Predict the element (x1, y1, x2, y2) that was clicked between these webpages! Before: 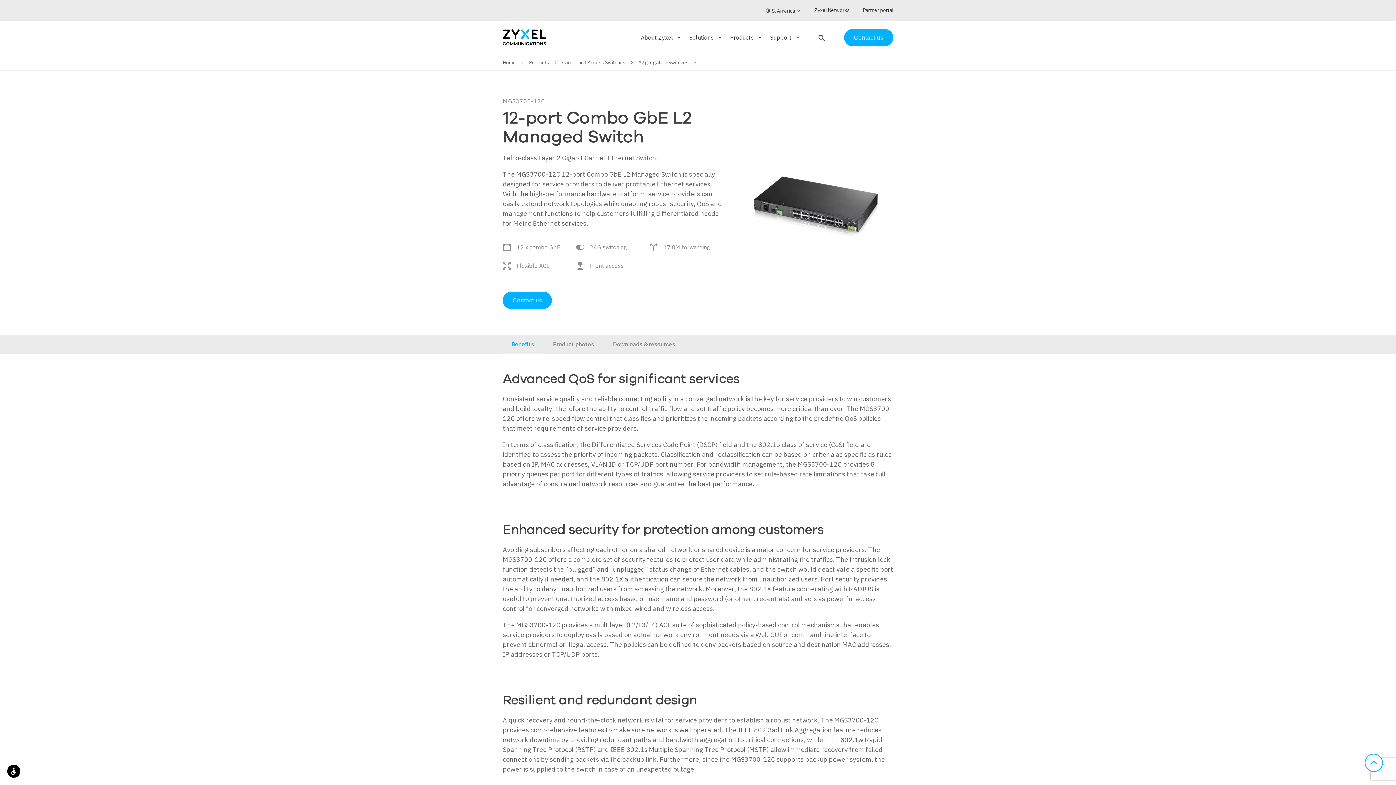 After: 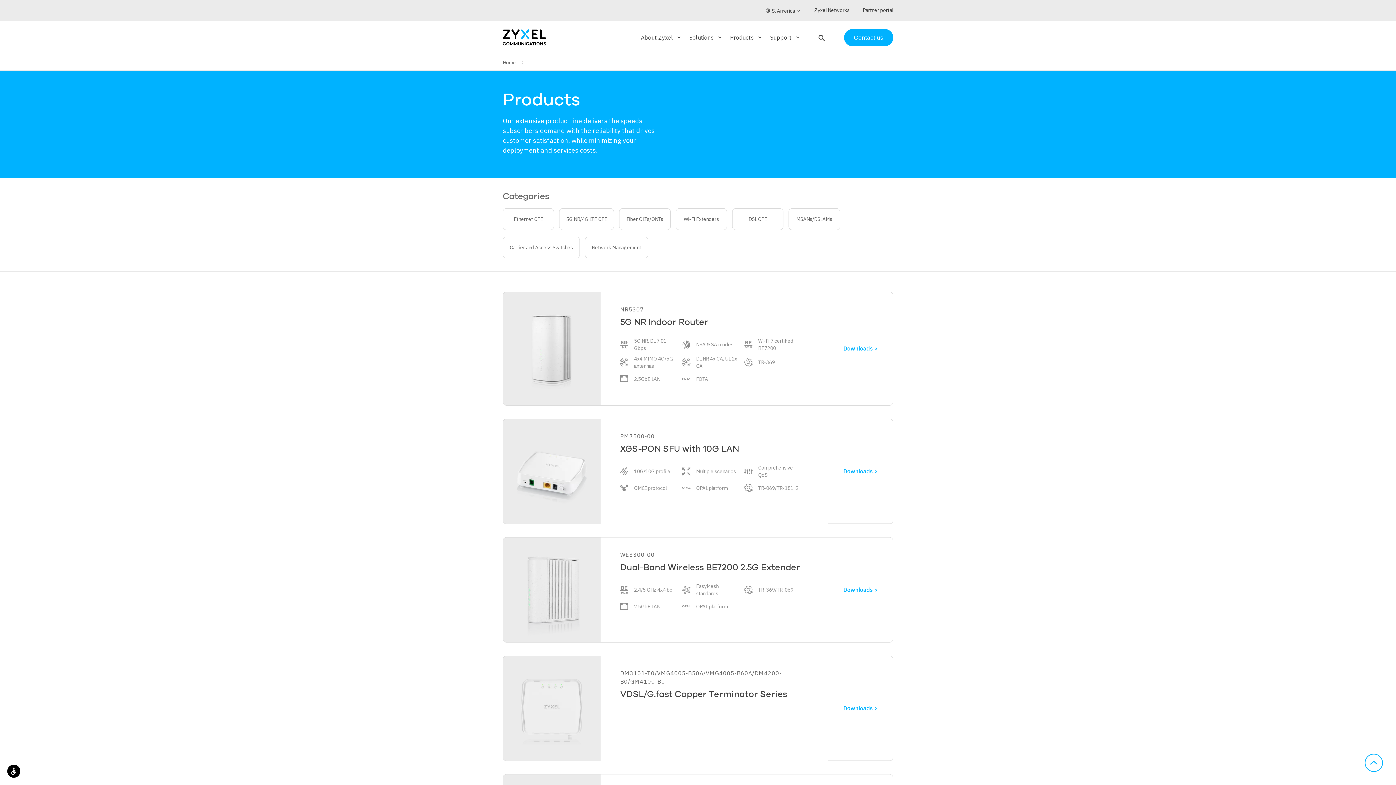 Action: bbox: (529, 59, 549, 65) label: Products